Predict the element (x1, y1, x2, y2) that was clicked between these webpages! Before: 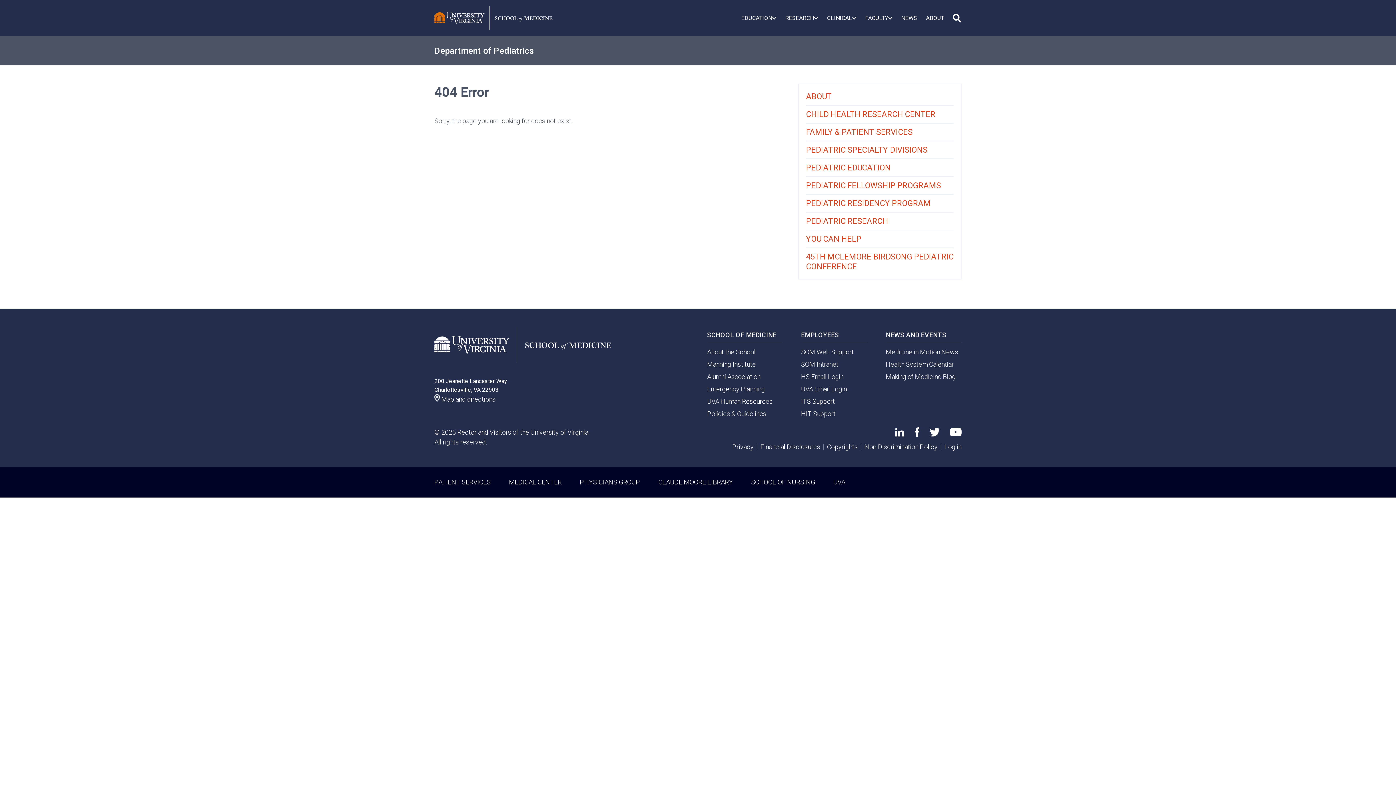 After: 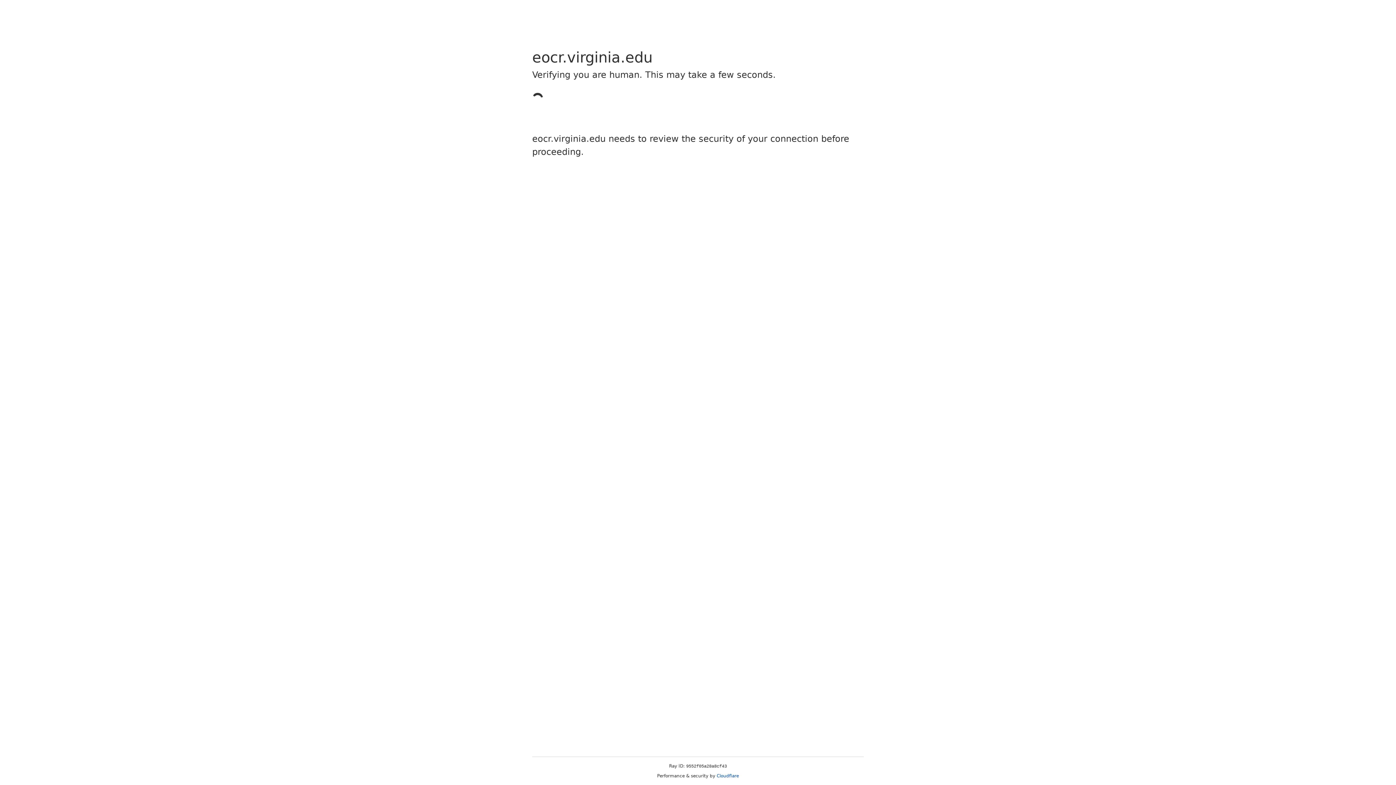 Action: bbox: (864, 443, 937, 450) label: Non-Discrimination Policy